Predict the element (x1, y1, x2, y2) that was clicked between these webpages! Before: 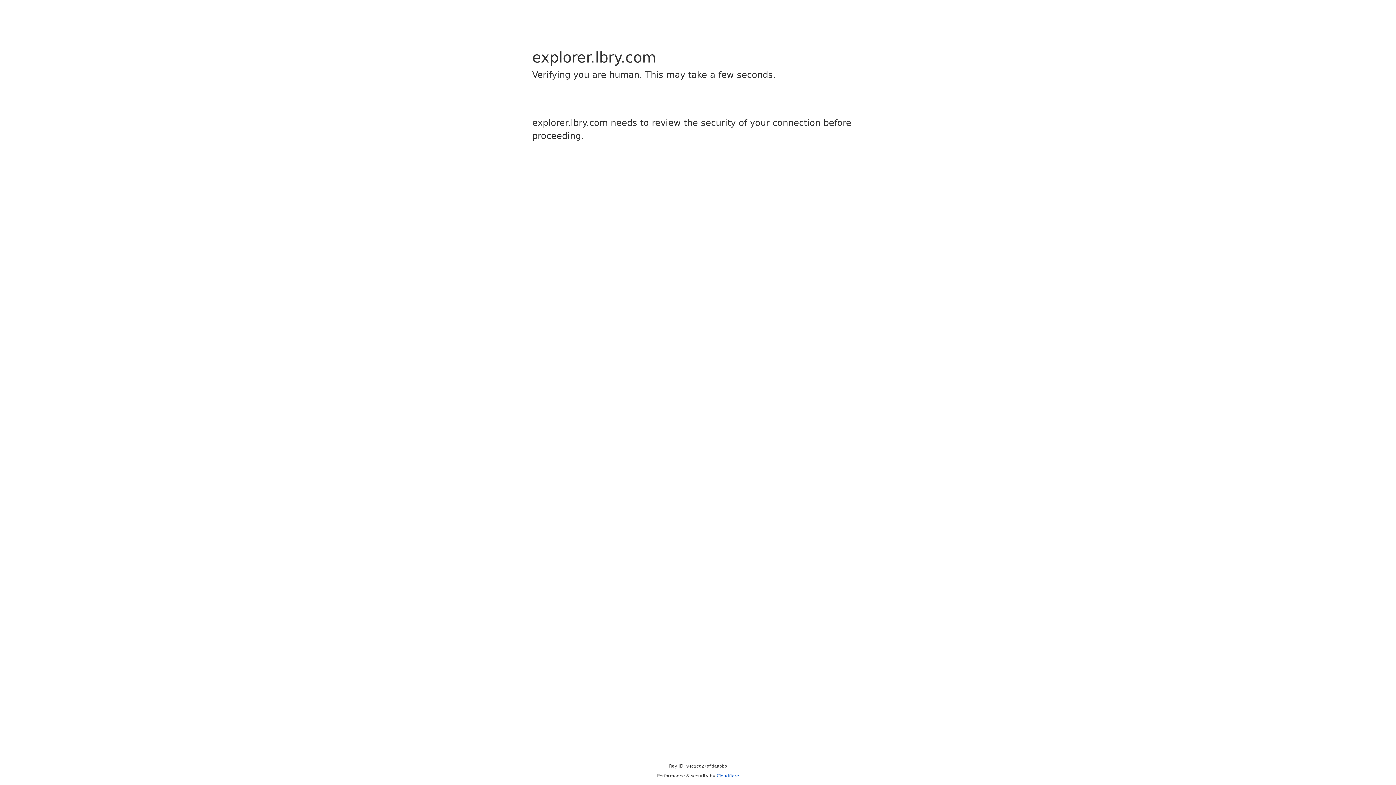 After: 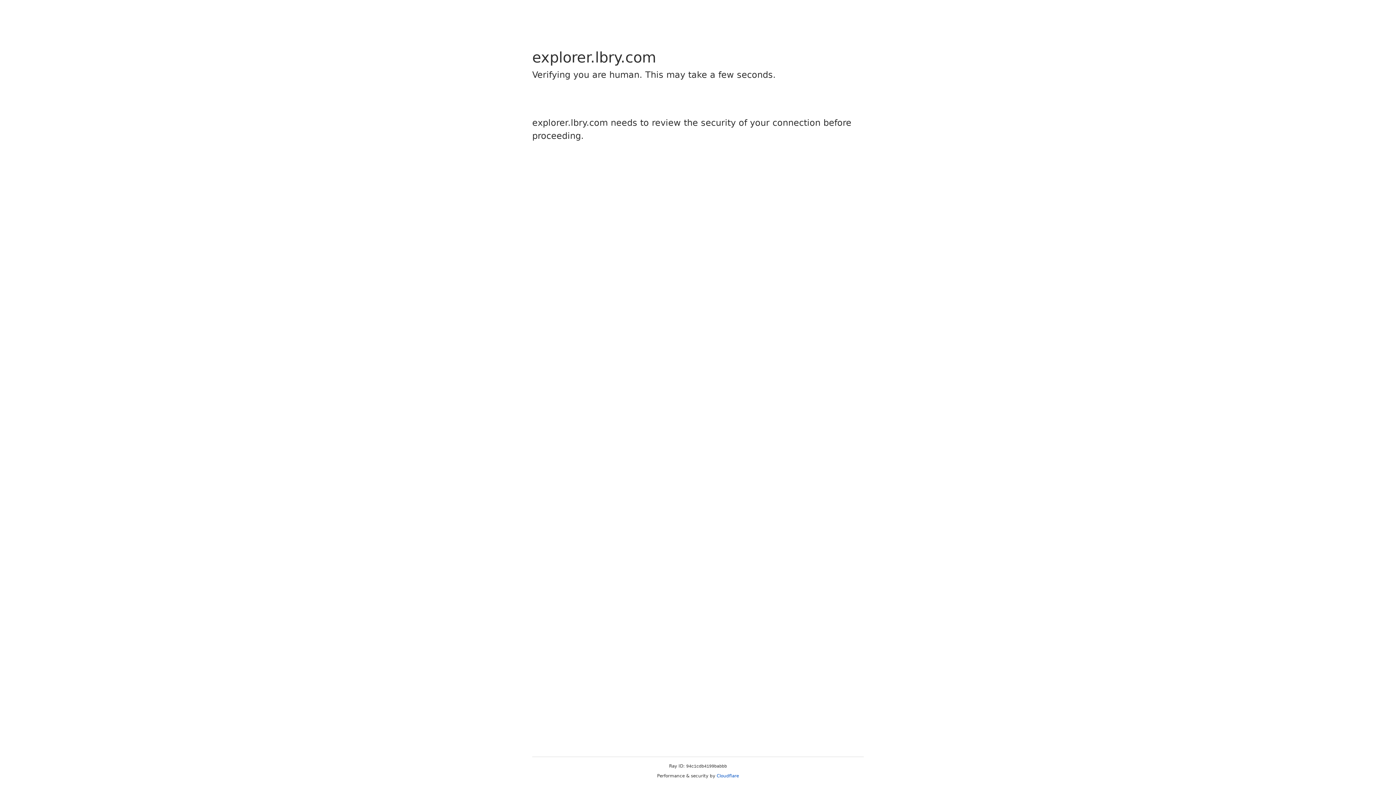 Action: label: Cloudflare bbox: (716, 773, 739, 778)